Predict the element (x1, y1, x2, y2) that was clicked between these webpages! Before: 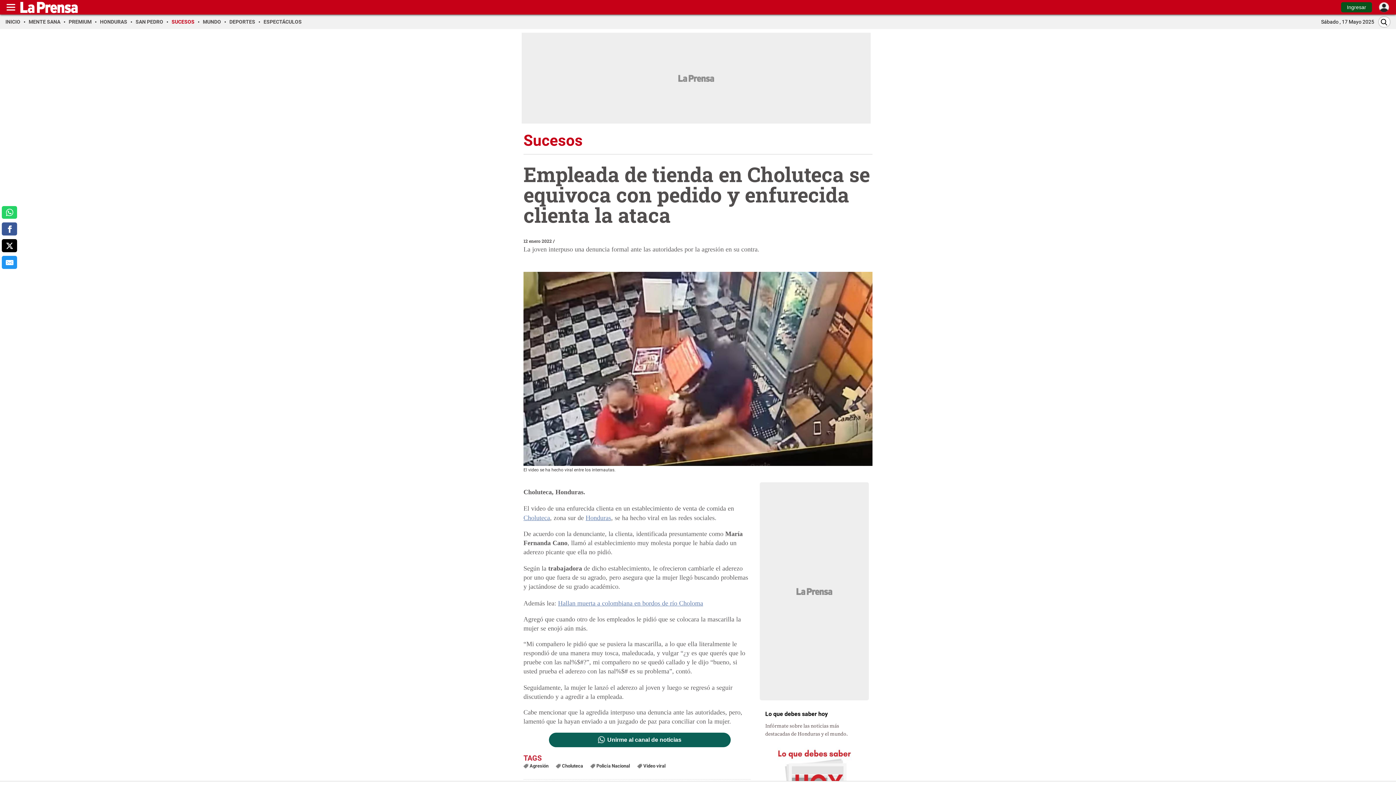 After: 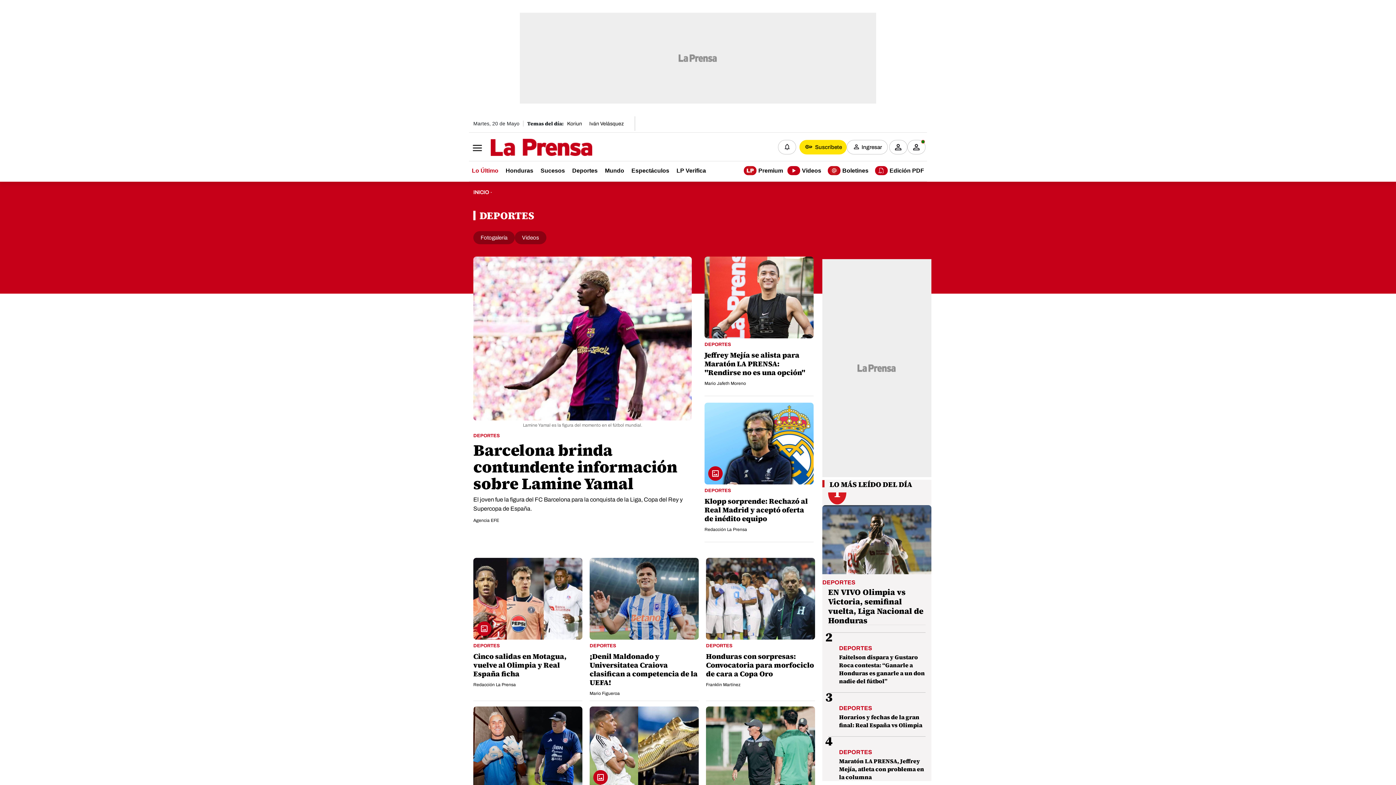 Action: label: DEPORTES bbox: (229, 18, 260, 24)